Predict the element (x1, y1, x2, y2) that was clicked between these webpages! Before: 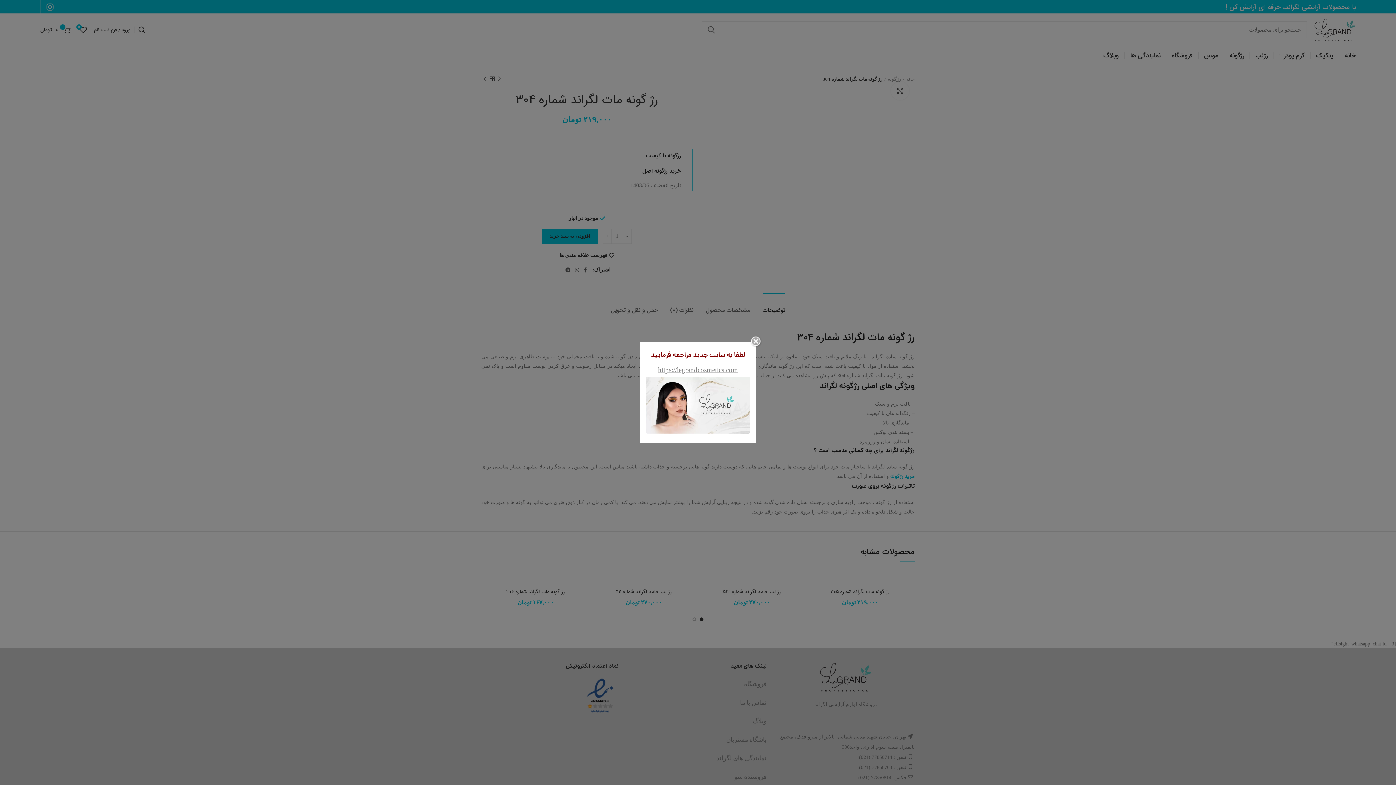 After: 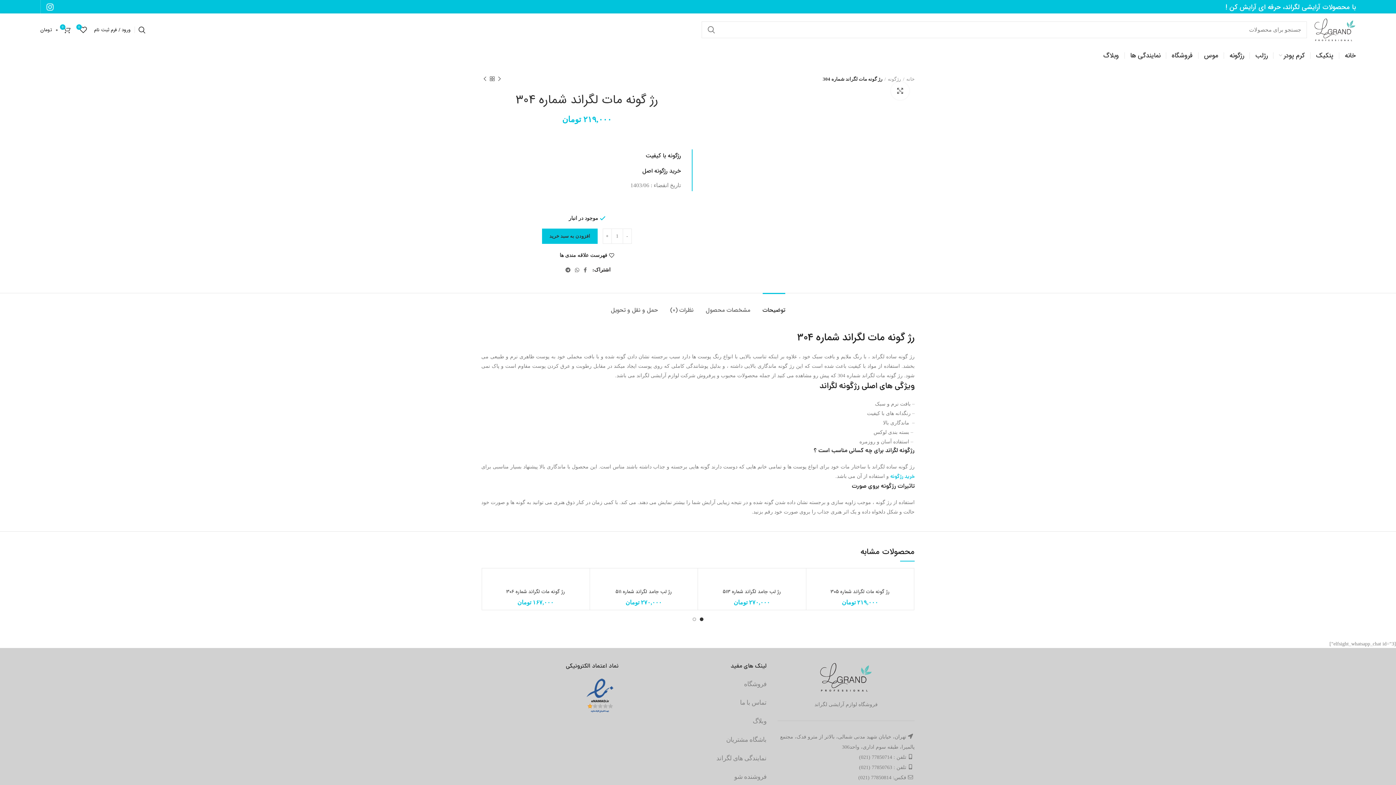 Action: bbox: (750, 335, 762, 348) label:  